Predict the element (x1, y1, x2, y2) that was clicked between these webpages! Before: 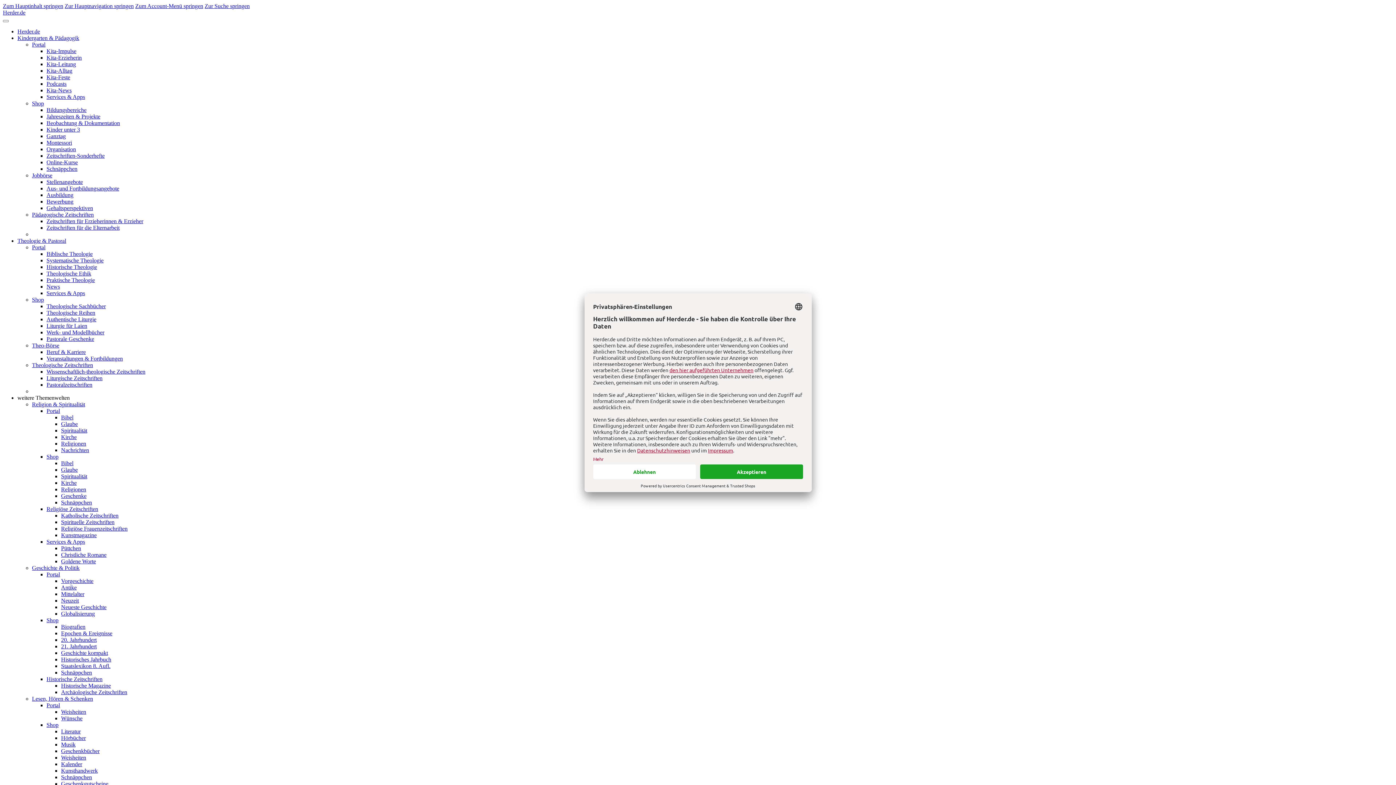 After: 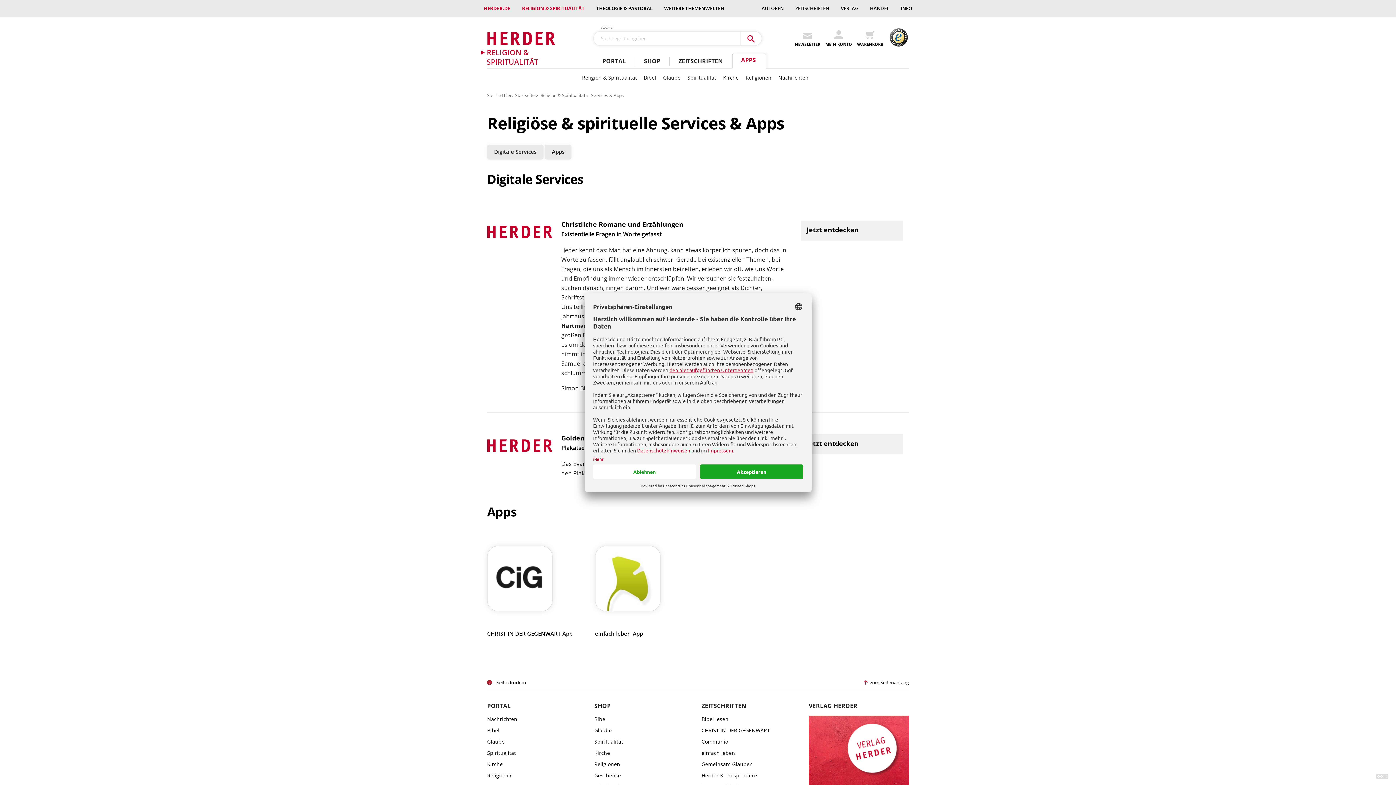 Action: bbox: (46, 538, 85, 545) label: Services & Apps